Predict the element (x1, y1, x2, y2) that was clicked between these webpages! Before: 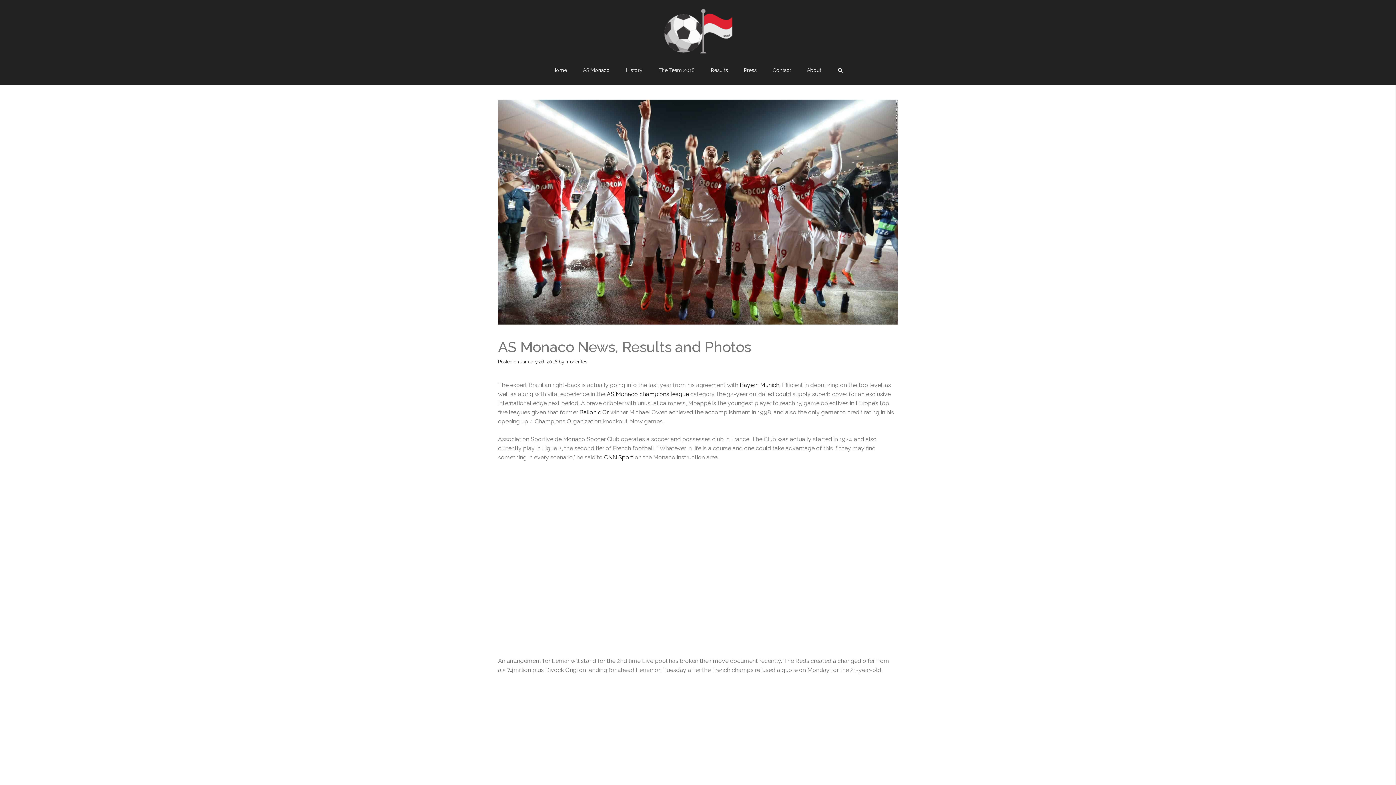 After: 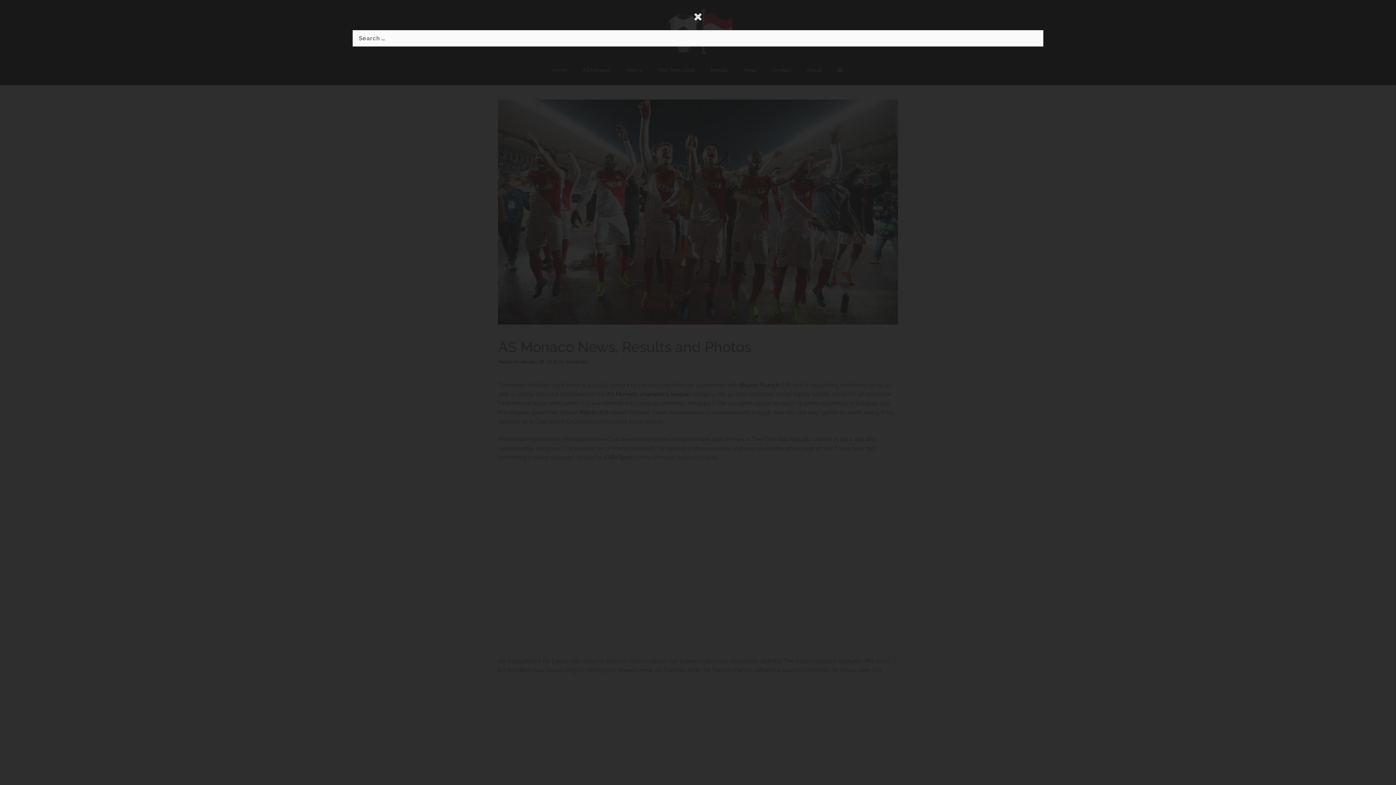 Action: bbox: (830, 62, 851, 77)